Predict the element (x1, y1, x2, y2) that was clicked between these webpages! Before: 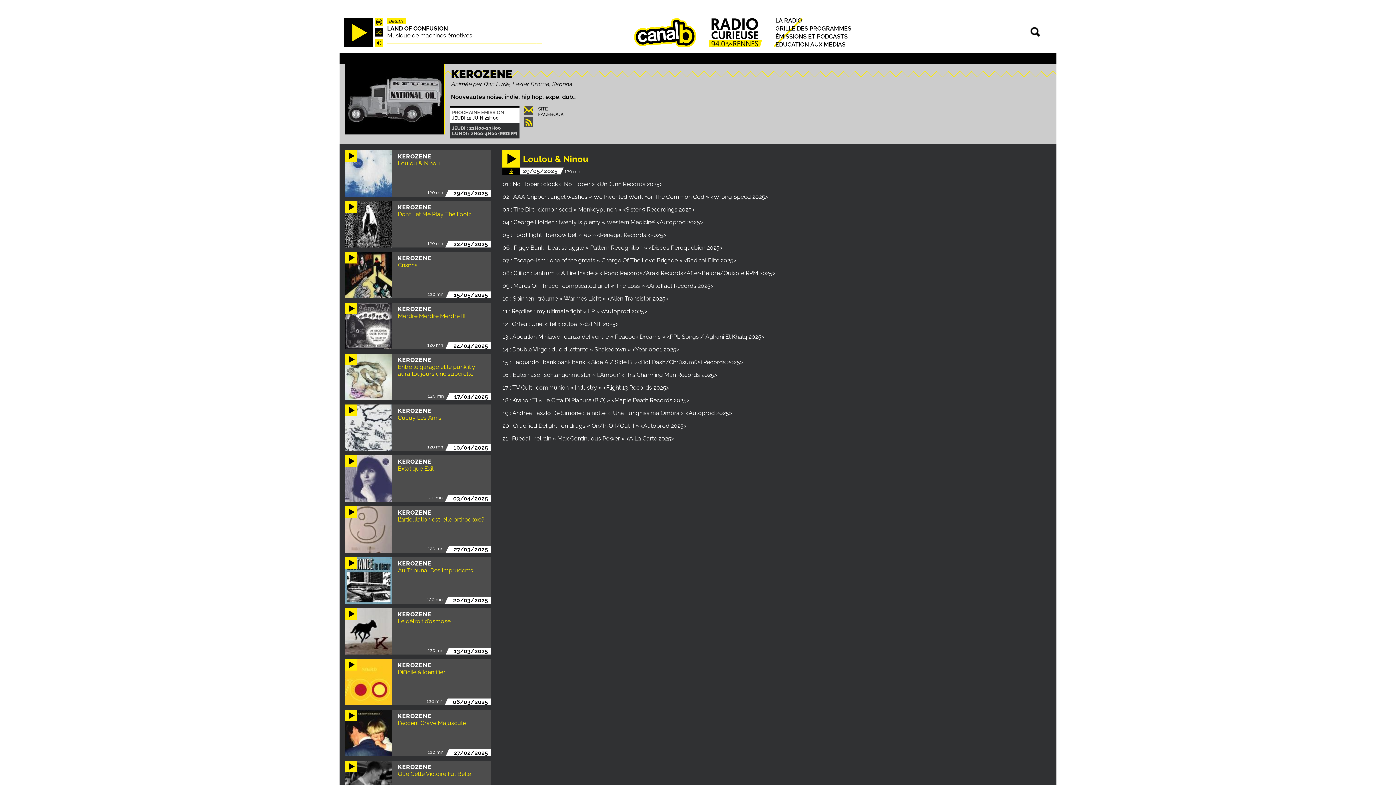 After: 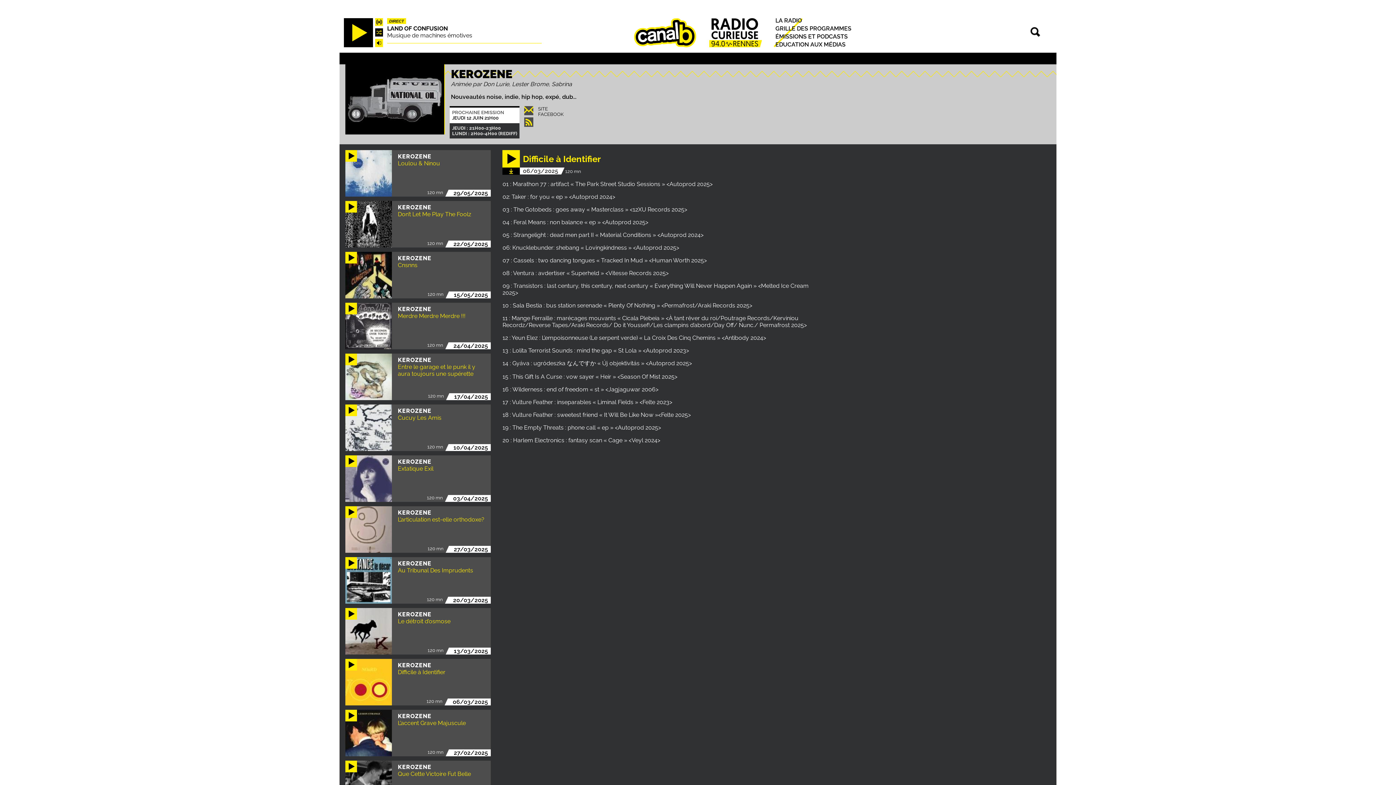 Action: bbox: (345, 659, 392, 705)